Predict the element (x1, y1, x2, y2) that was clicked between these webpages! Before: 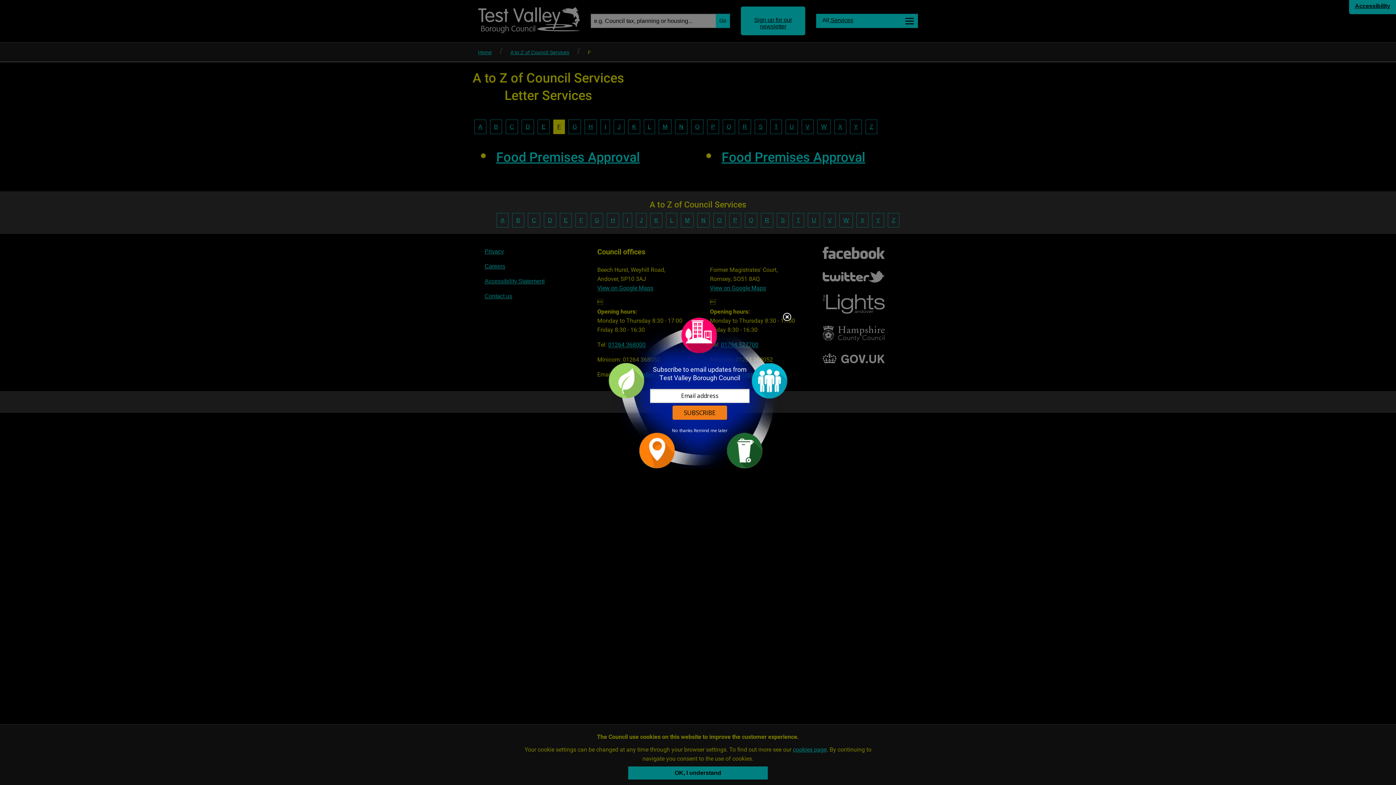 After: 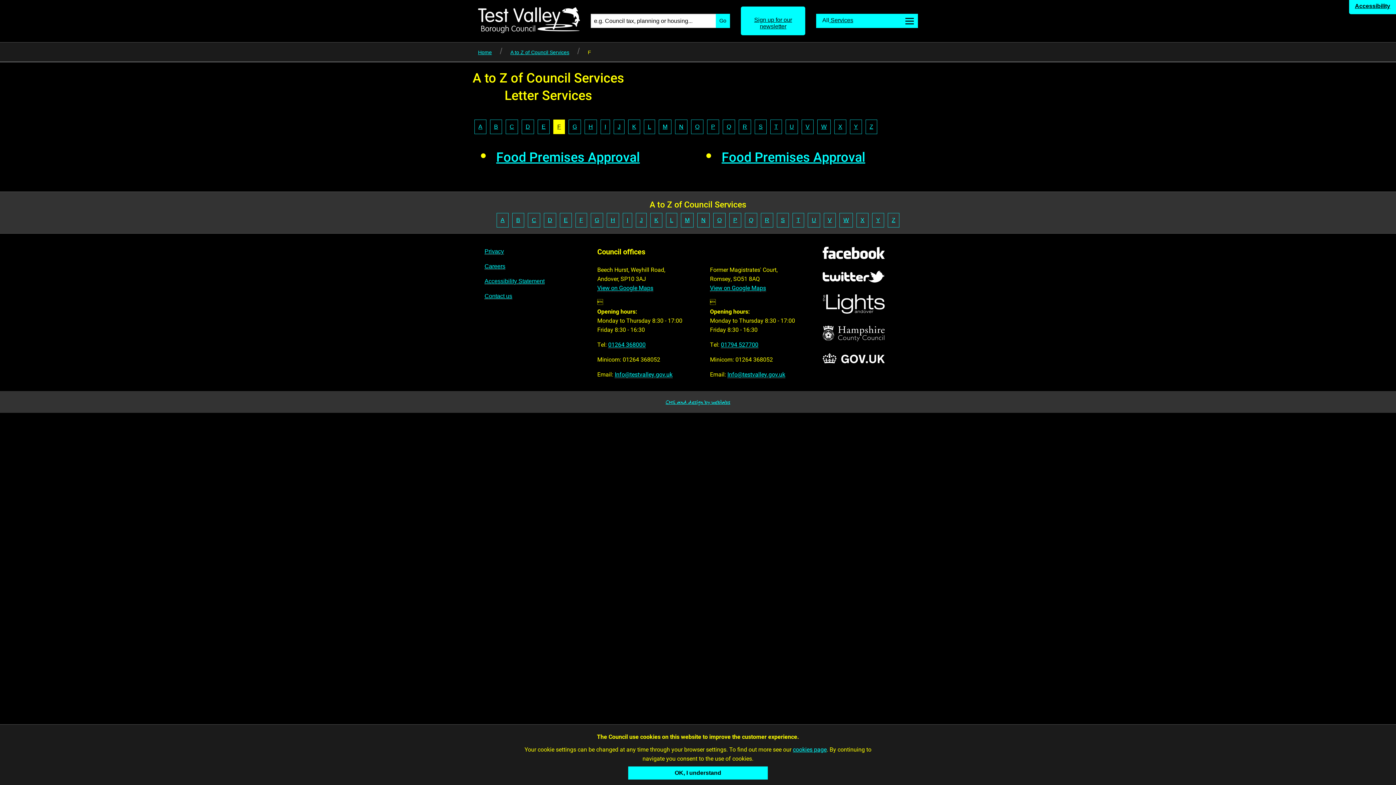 Action: label: Remind me later bbox: (694, 427, 727, 433)